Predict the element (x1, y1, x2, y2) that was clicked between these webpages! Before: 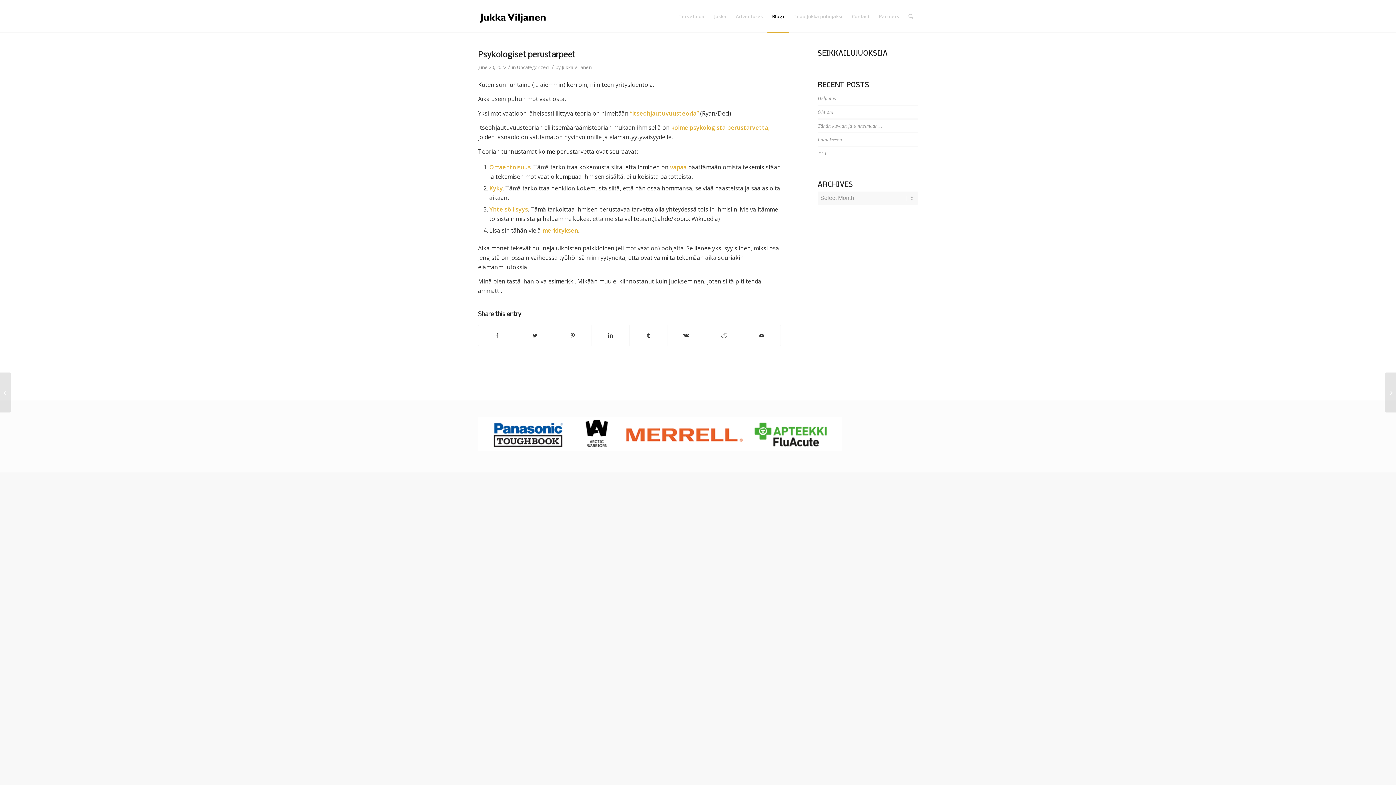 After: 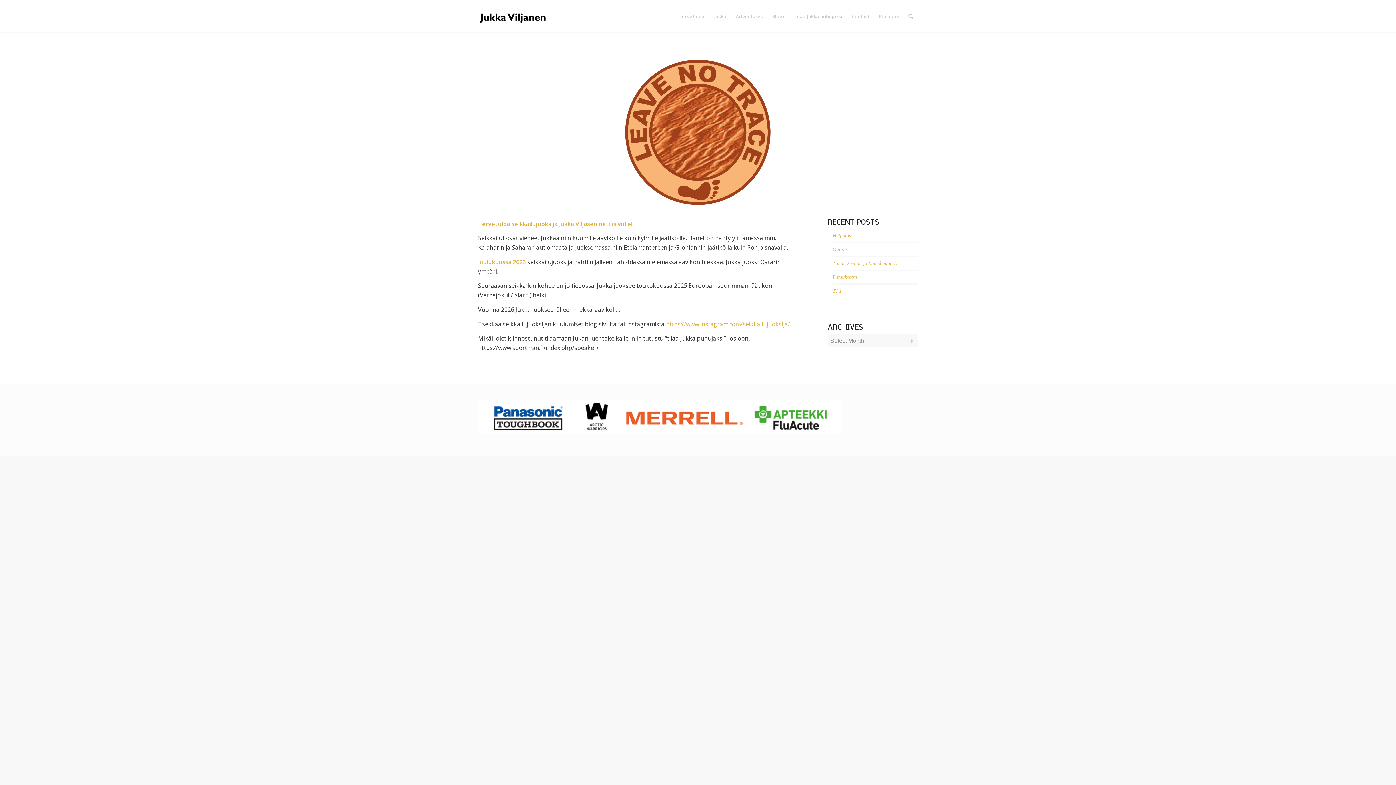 Action: bbox: (478, 0, 547, 32)